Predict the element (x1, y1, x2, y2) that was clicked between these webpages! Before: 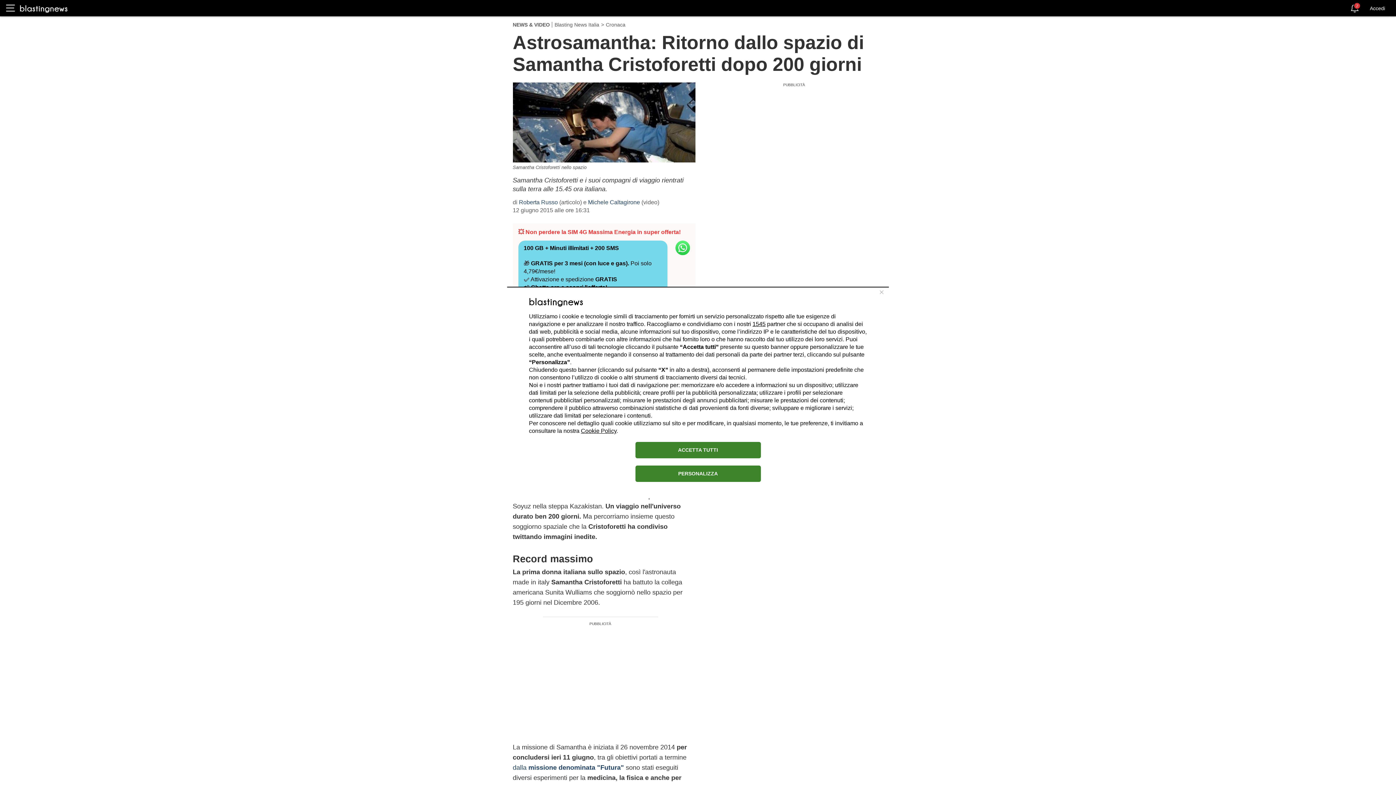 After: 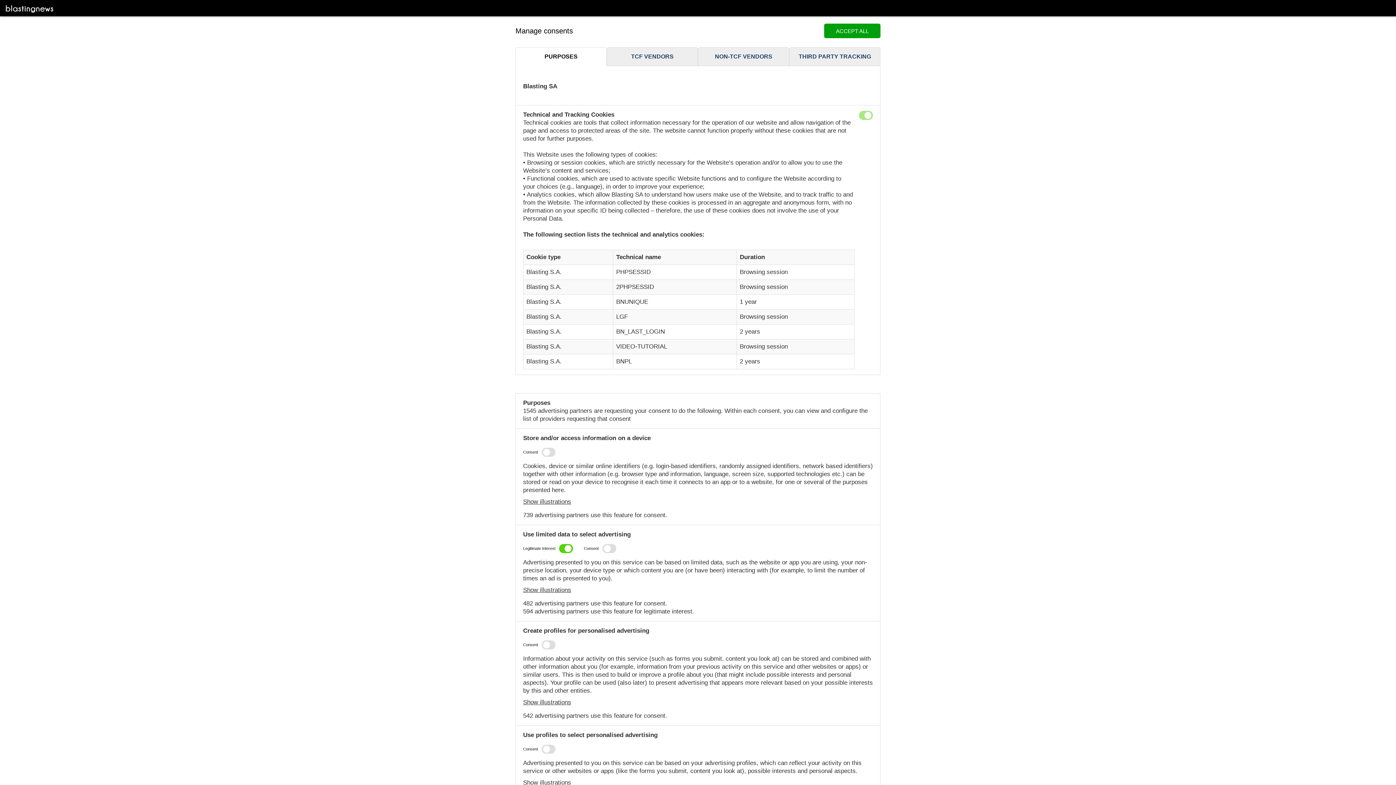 Action: bbox: (635, 465, 760, 482) label: PERSONALIZZA